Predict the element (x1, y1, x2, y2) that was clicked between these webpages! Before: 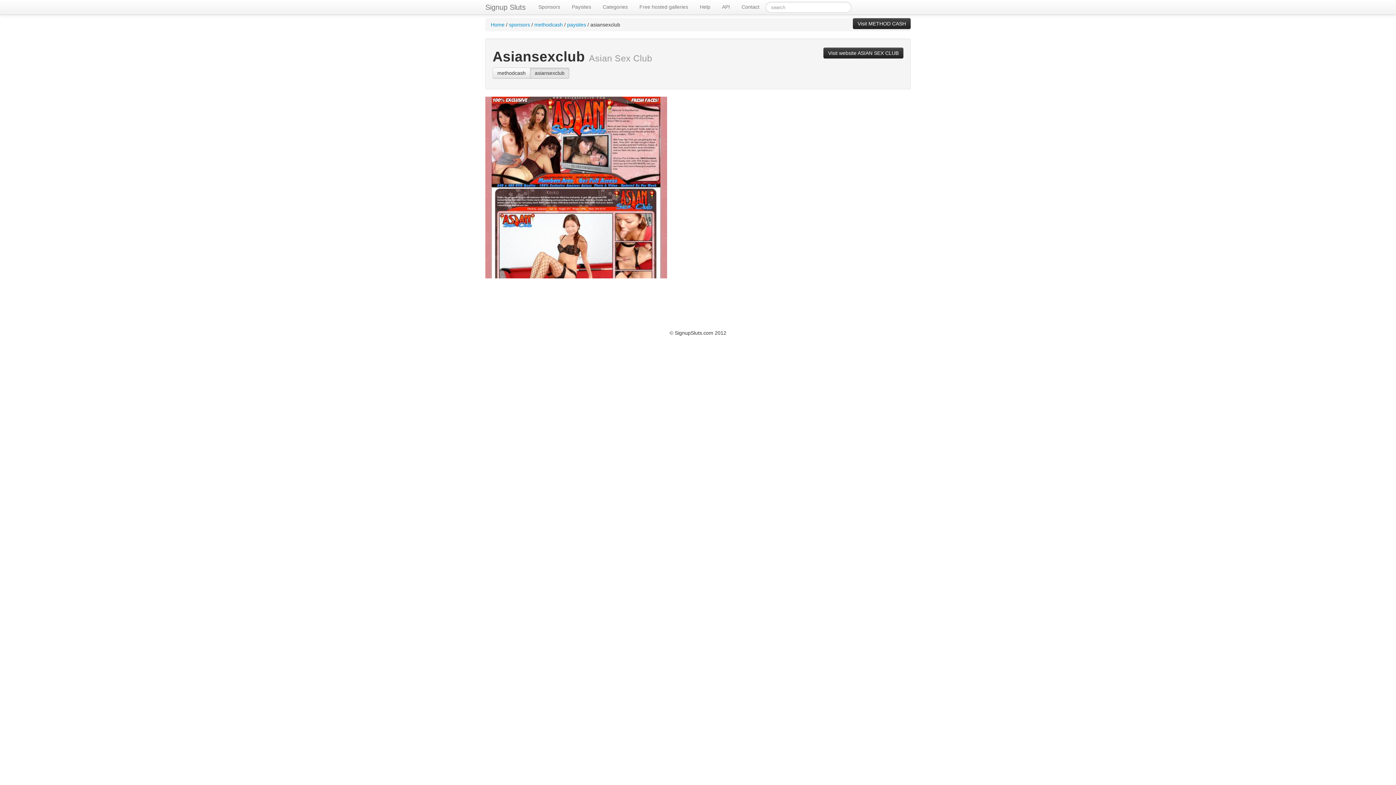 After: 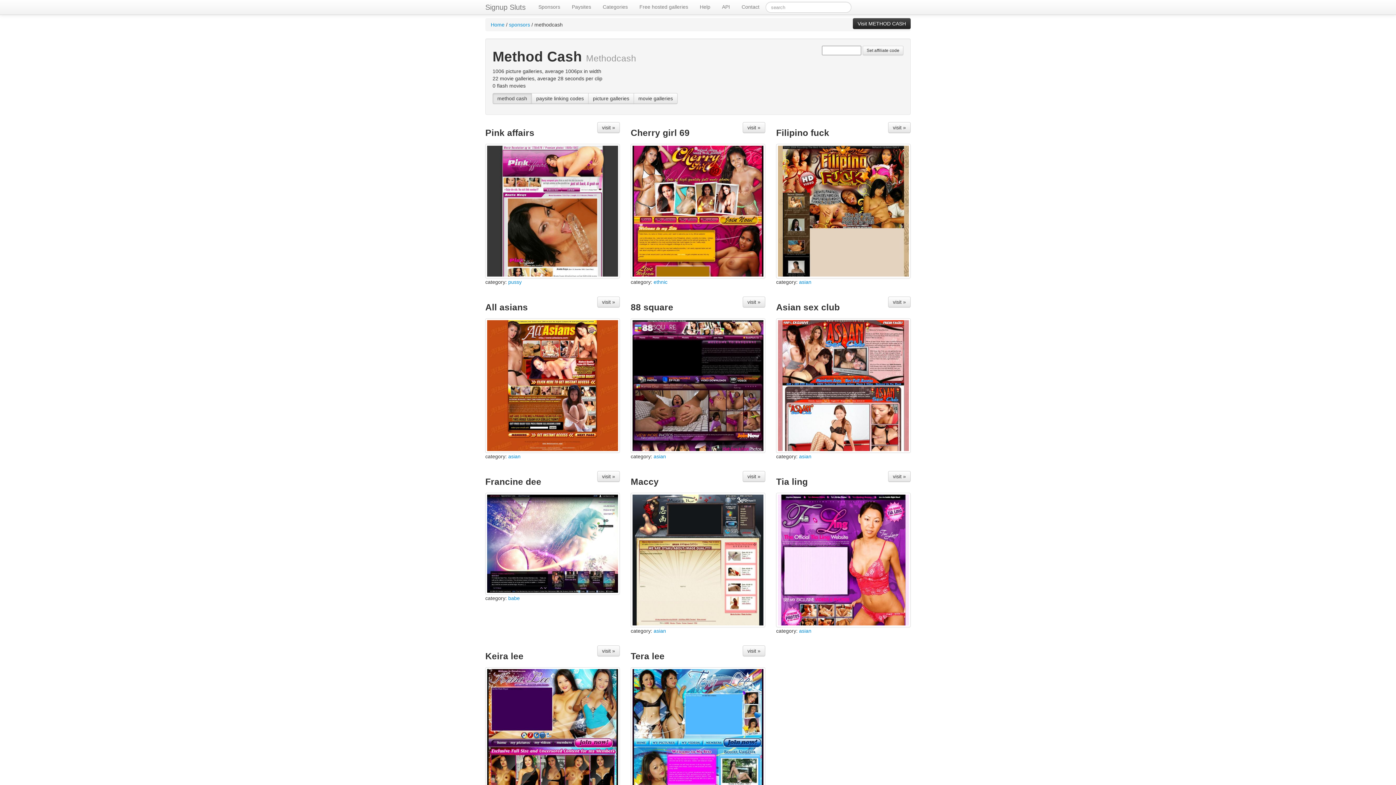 Action: bbox: (534, 21, 562, 27) label: methodcash